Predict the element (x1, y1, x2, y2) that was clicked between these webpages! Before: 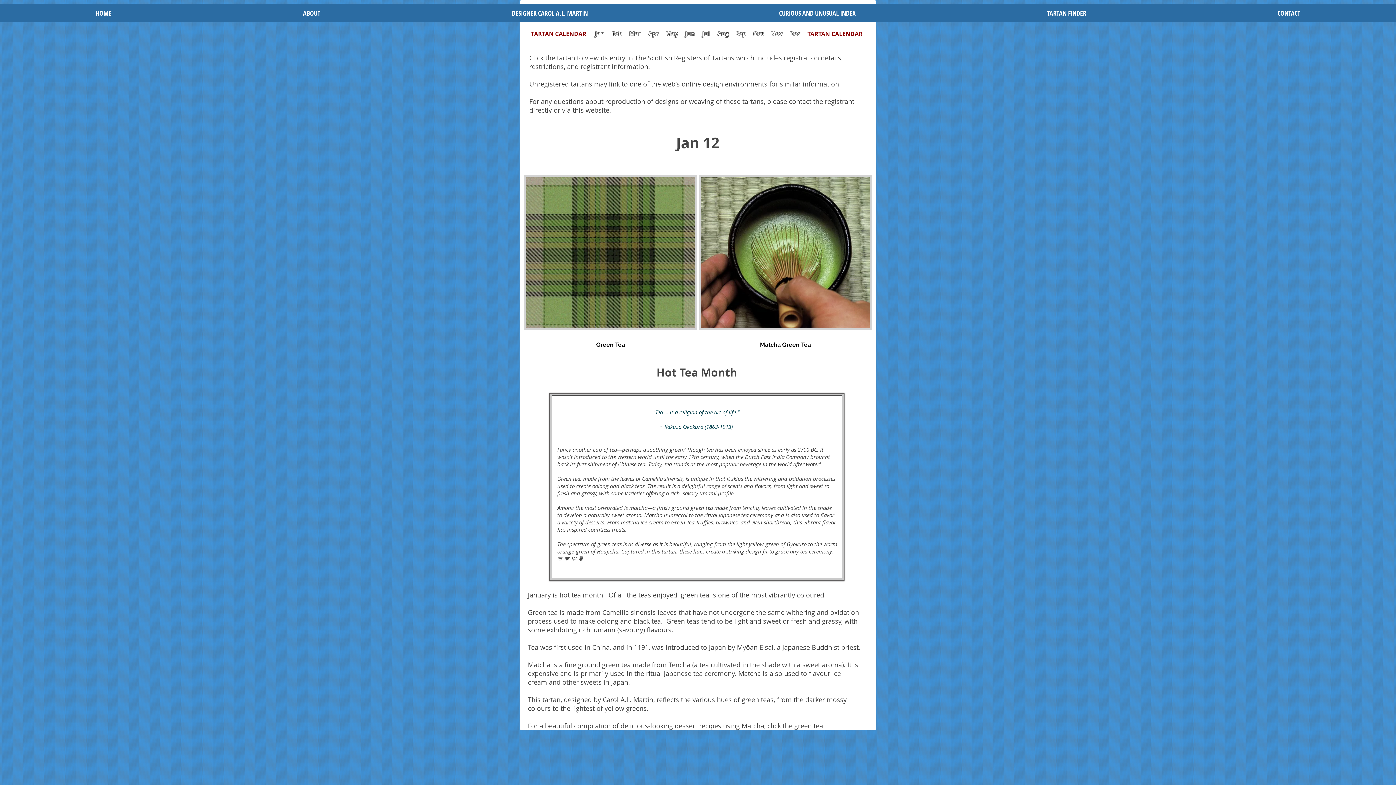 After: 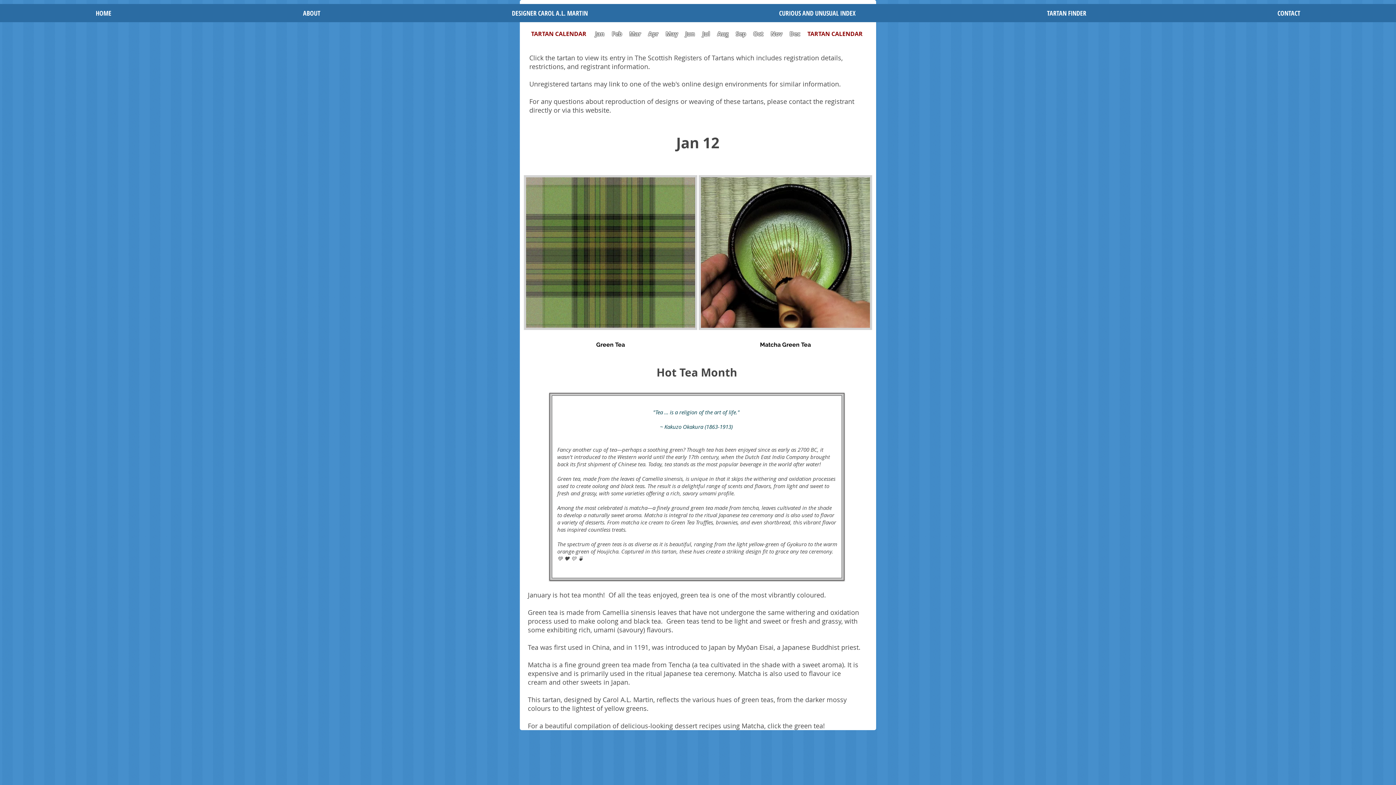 Action: label: black tea bbox: (633, 617, 661, 625)